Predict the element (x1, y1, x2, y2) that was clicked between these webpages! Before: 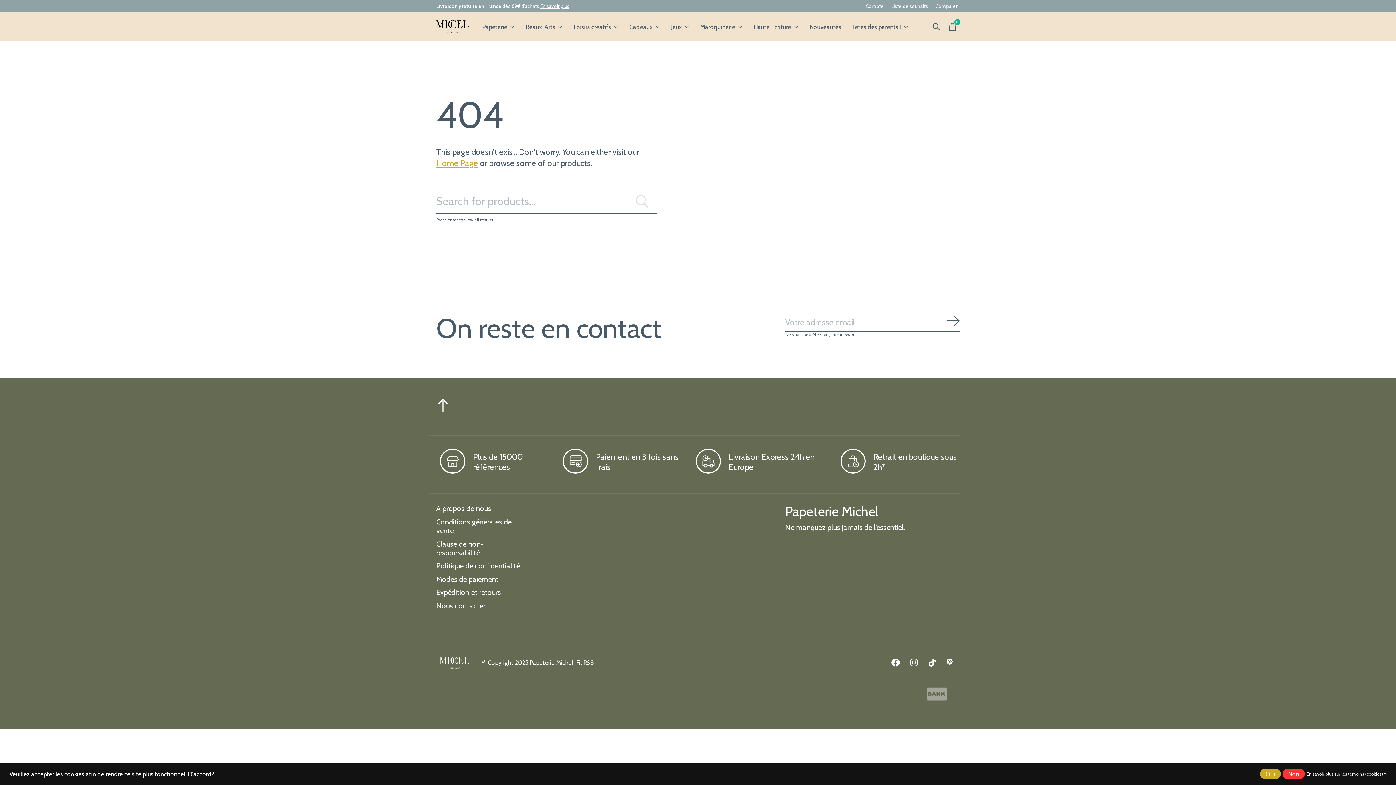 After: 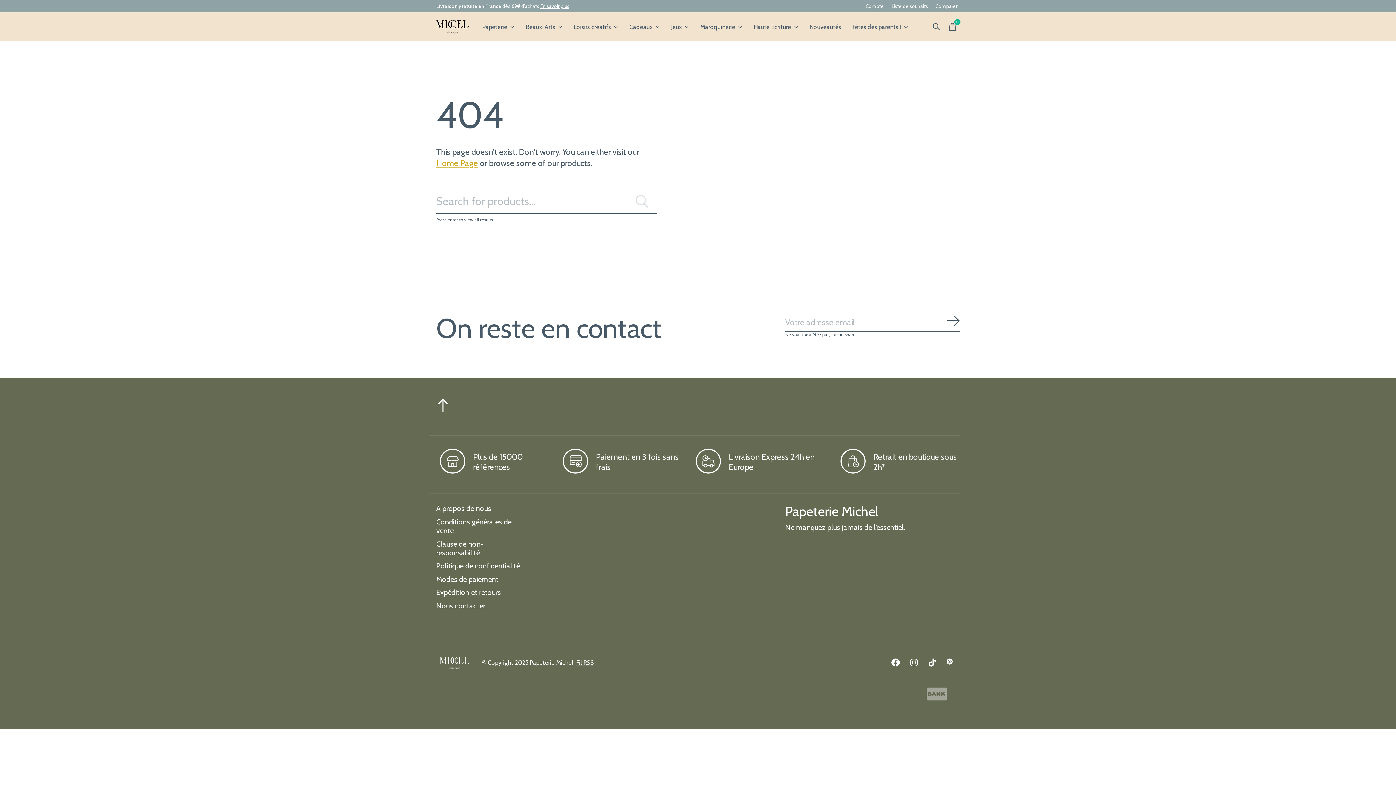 Action: bbox: (1282, 769, 1305, 779) label: Non